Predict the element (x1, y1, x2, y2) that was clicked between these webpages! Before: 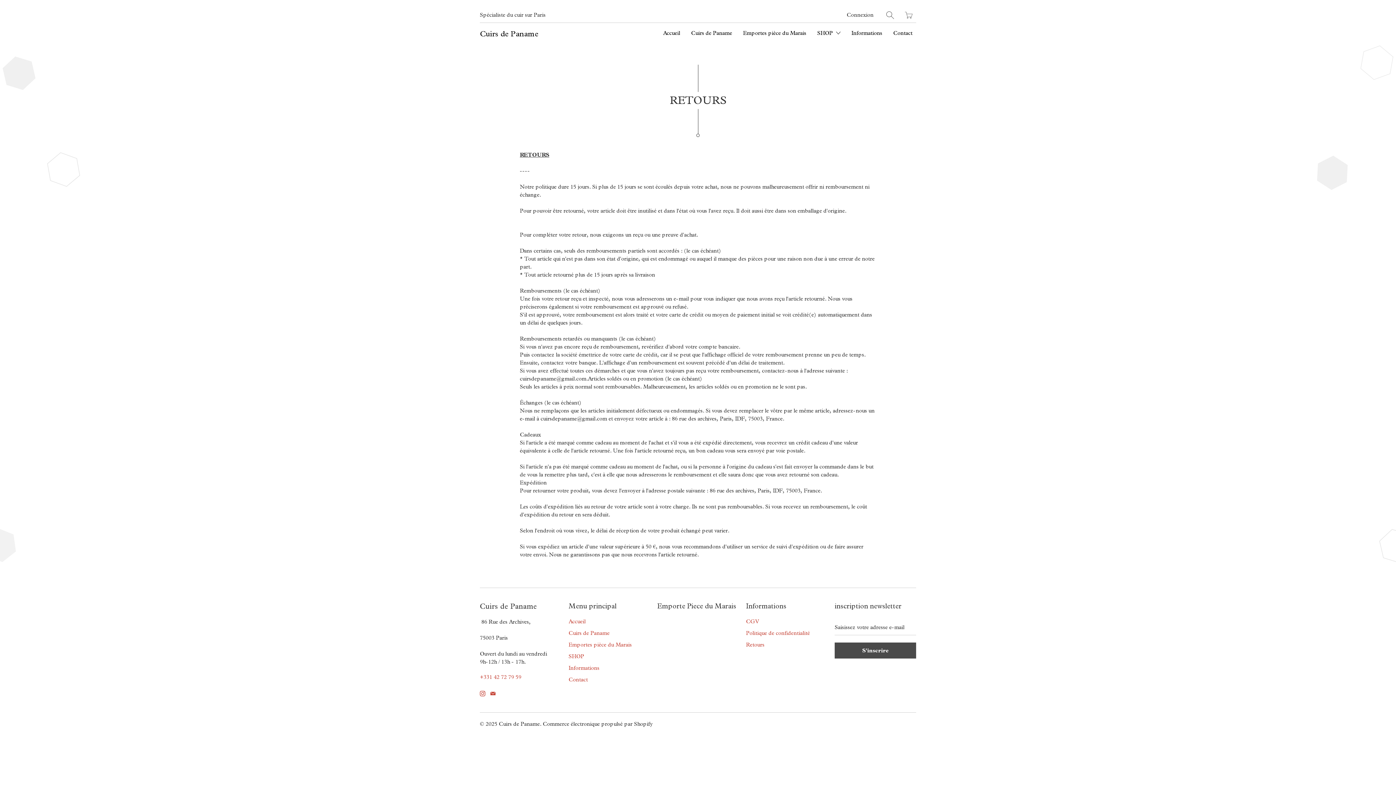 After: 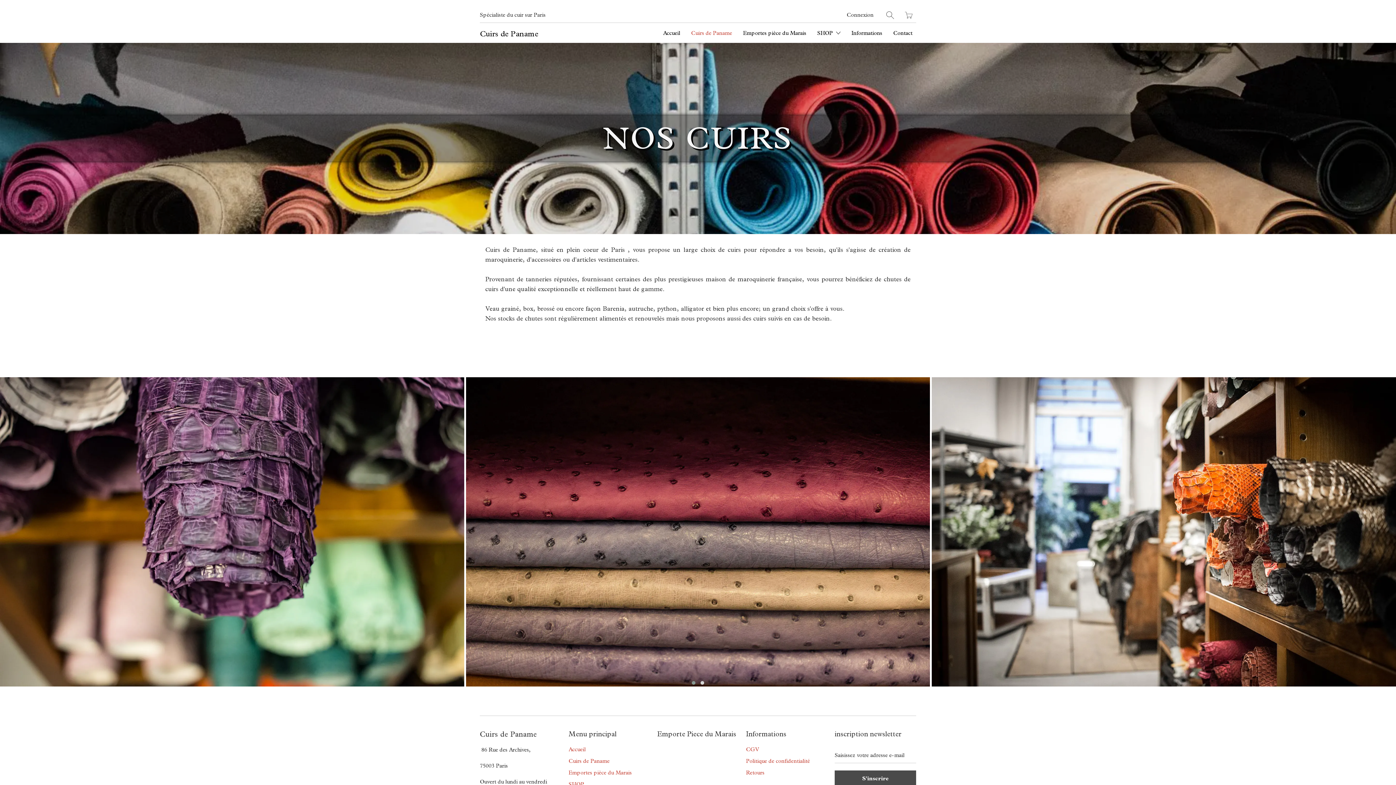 Action: bbox: (568, 630, 609, 636) label: Cuirs de Paname